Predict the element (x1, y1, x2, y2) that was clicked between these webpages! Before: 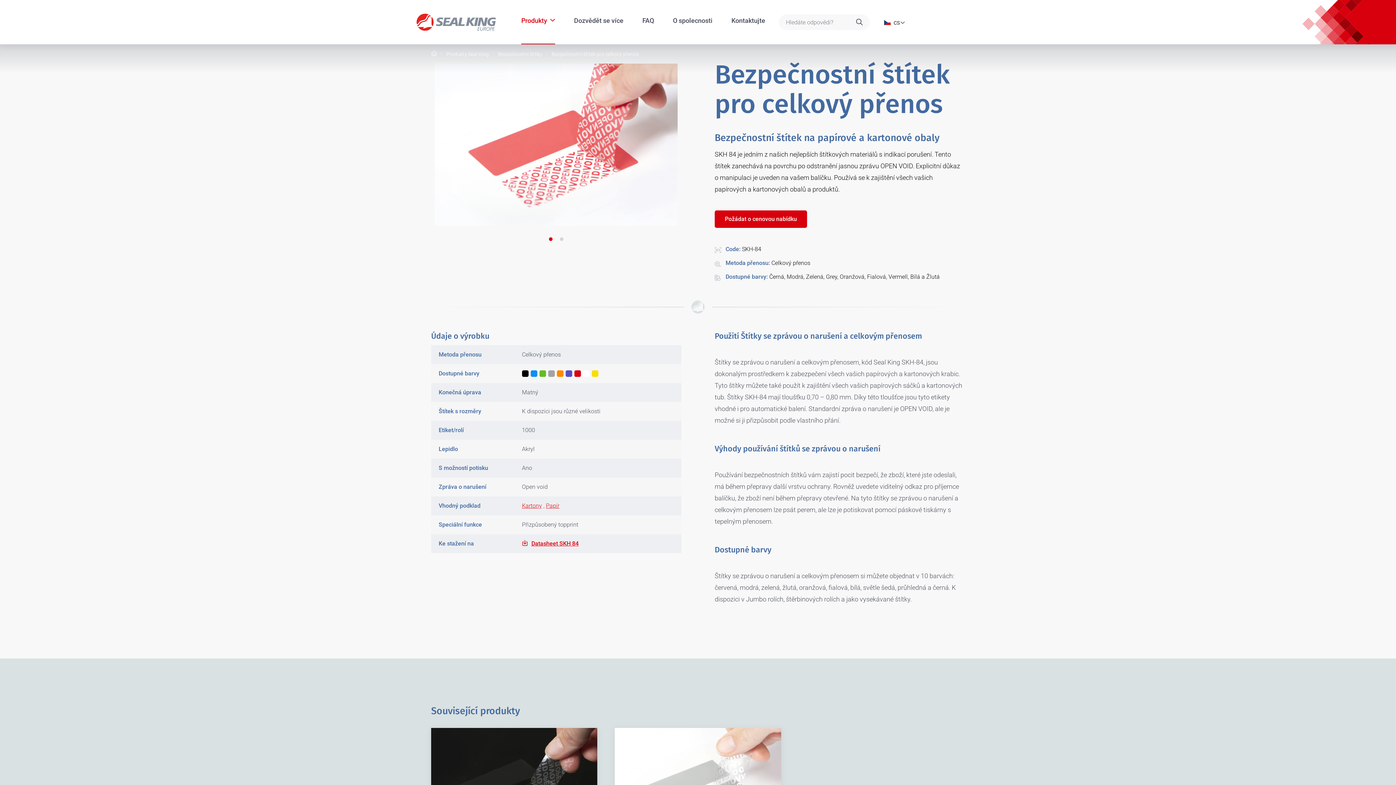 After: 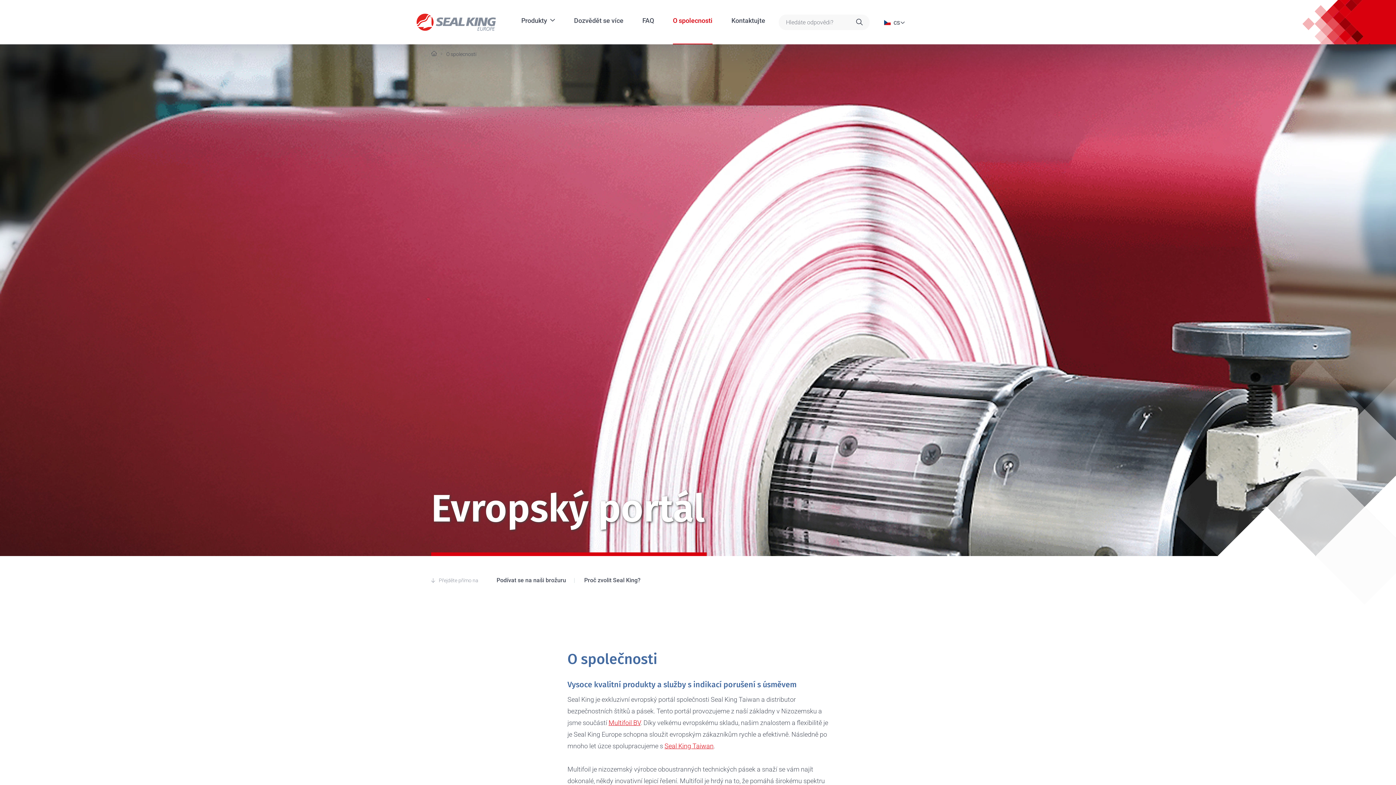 Action: label: O spolecnosti bbox: (673, 16, 712, 25)